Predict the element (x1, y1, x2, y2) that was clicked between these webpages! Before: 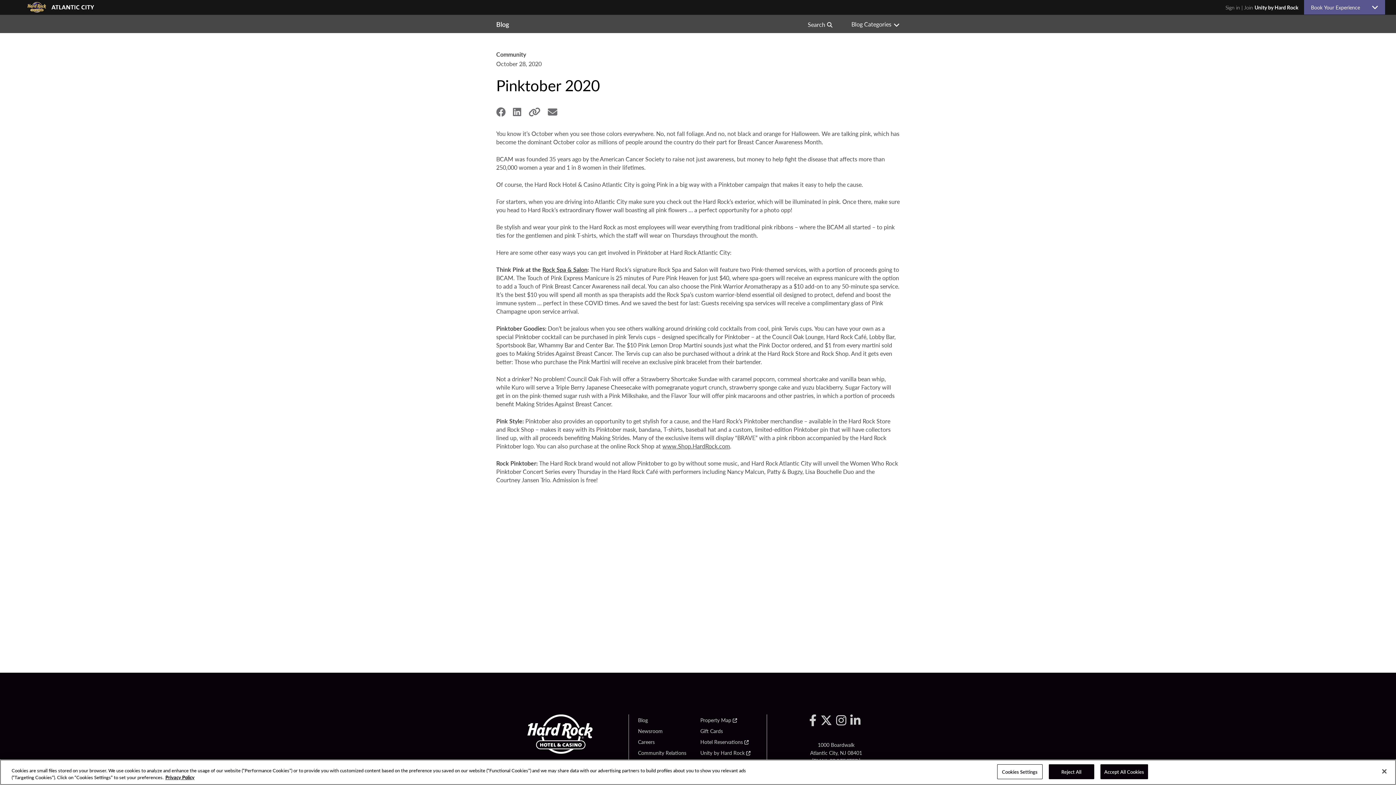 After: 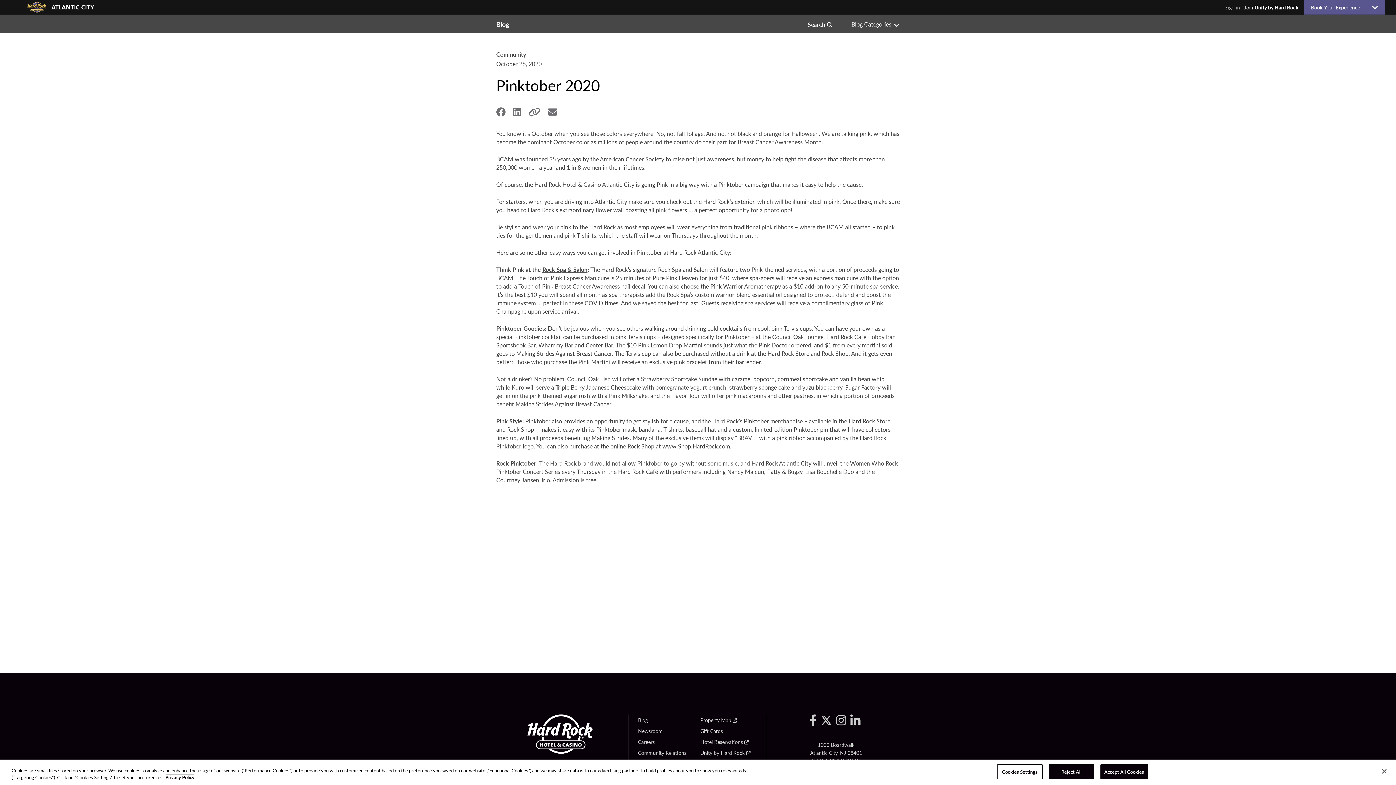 Action: label: More information about your privacy, opens in a new tab bbox: (165, 774, 194, 781)